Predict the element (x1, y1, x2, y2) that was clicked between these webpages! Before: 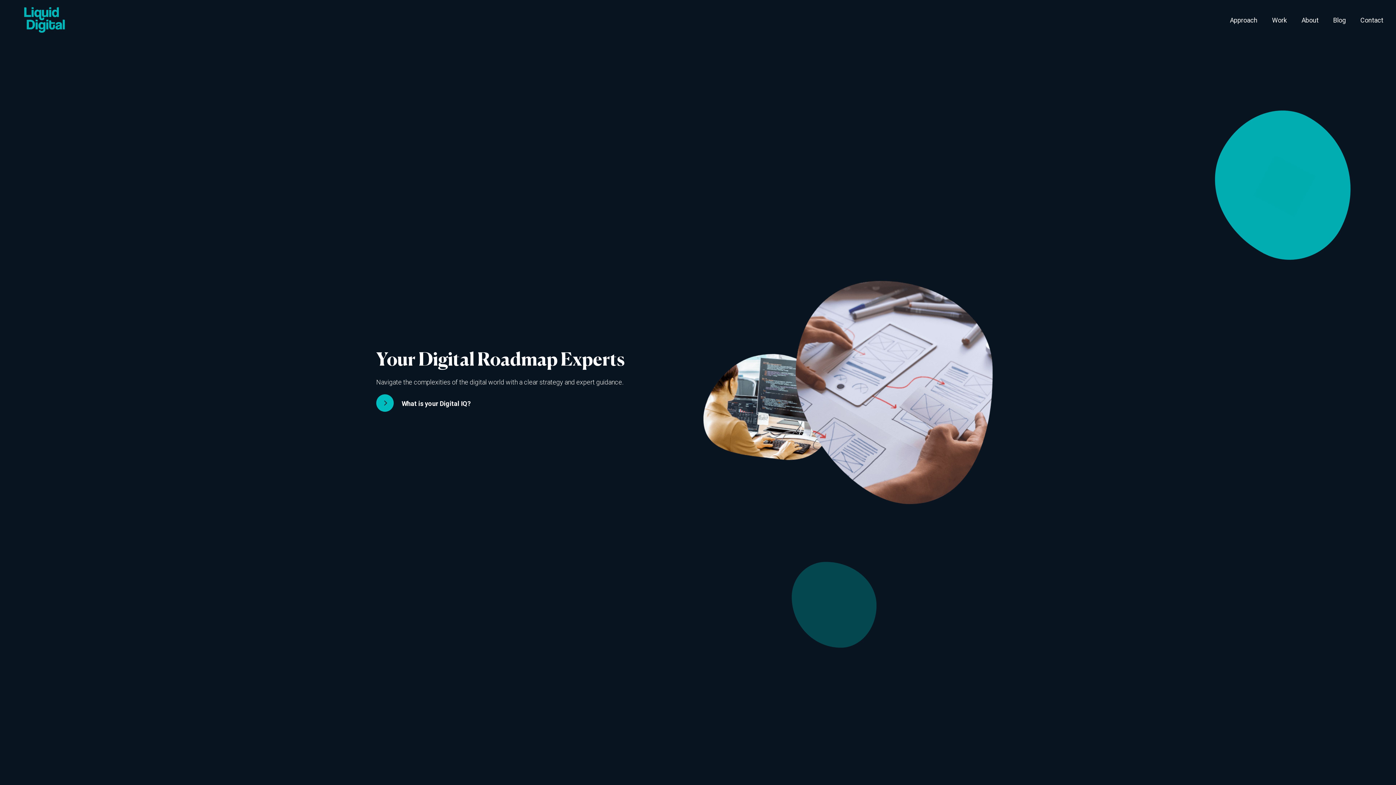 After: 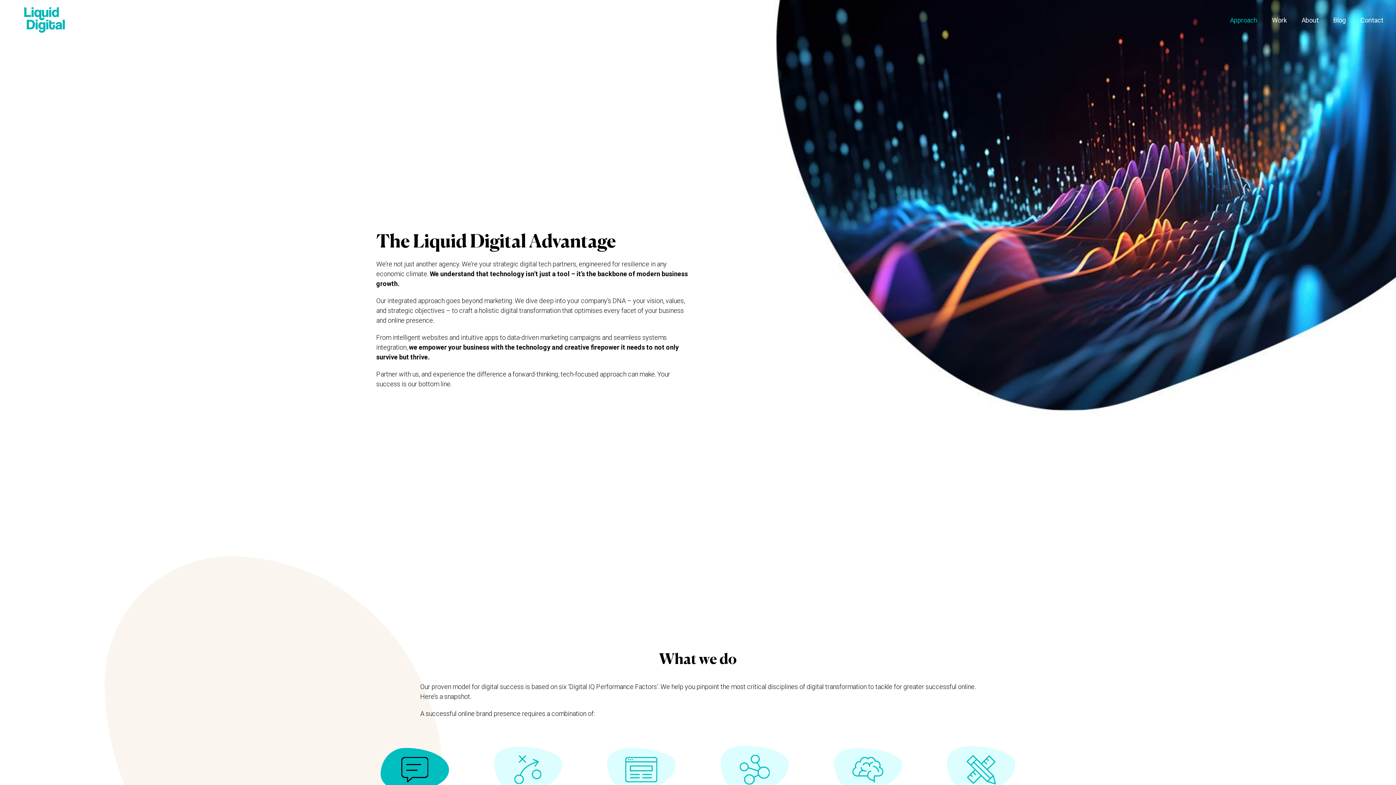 Action: bbox: (1230, 16, 1257, 23) label: Approach